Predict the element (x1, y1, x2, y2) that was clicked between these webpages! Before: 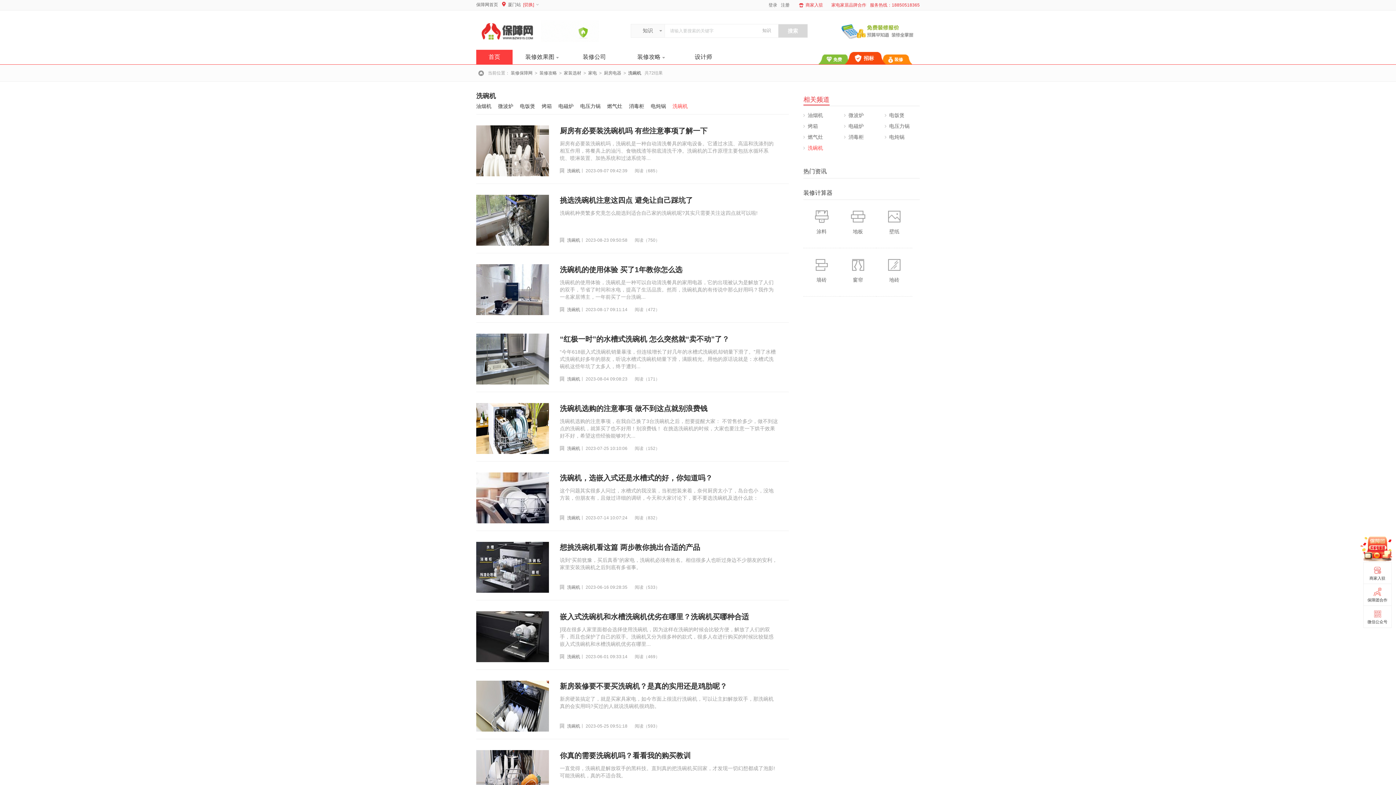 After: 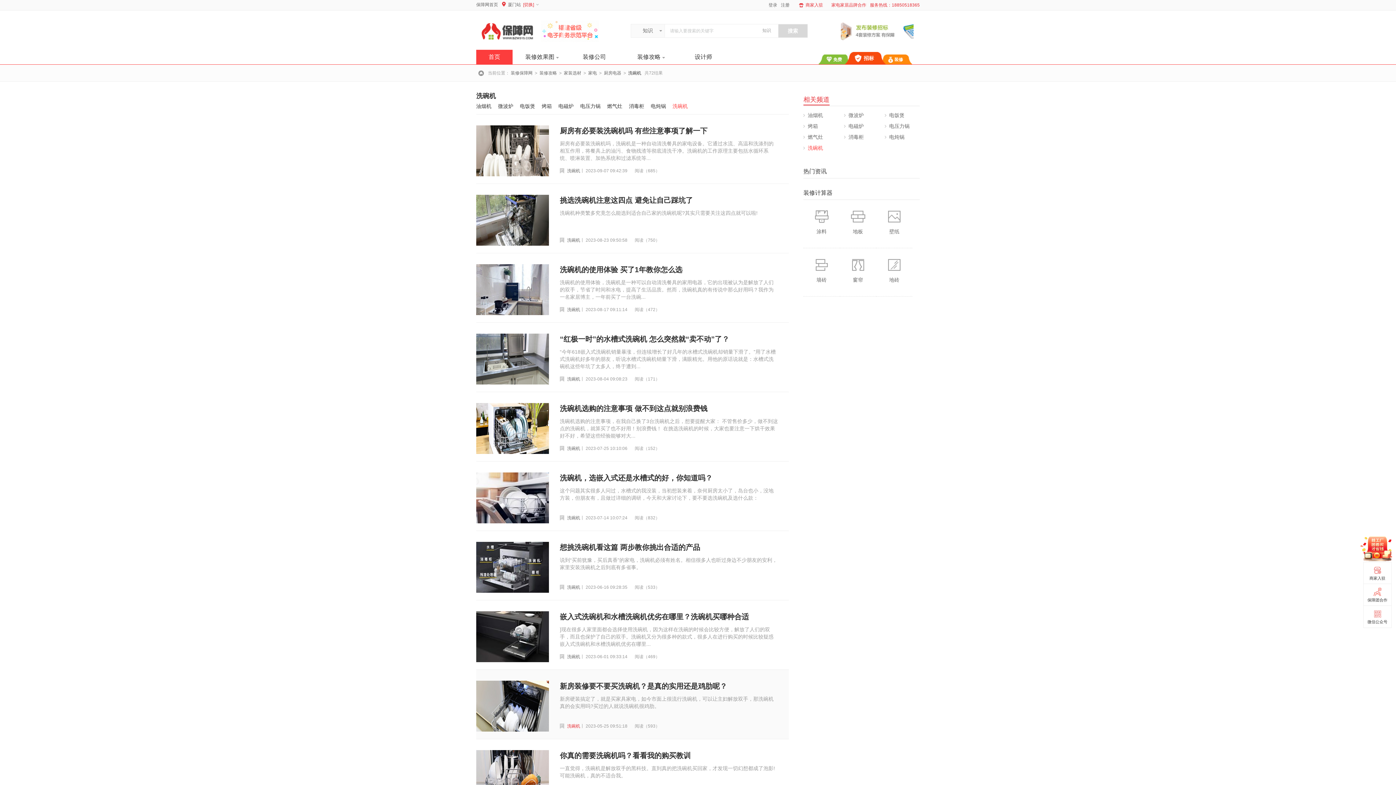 Action: bbox: (567, 724, 580, 729) label: 洗碗机